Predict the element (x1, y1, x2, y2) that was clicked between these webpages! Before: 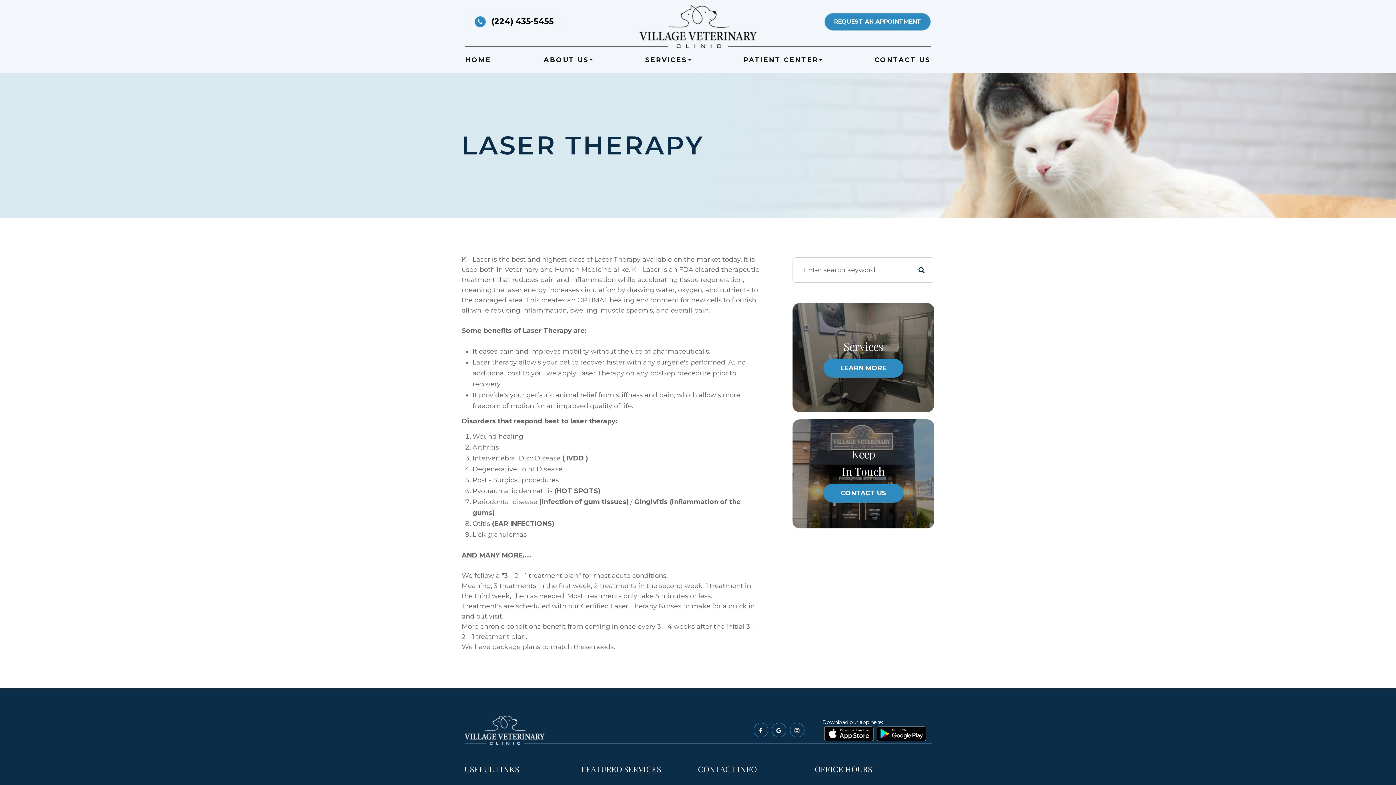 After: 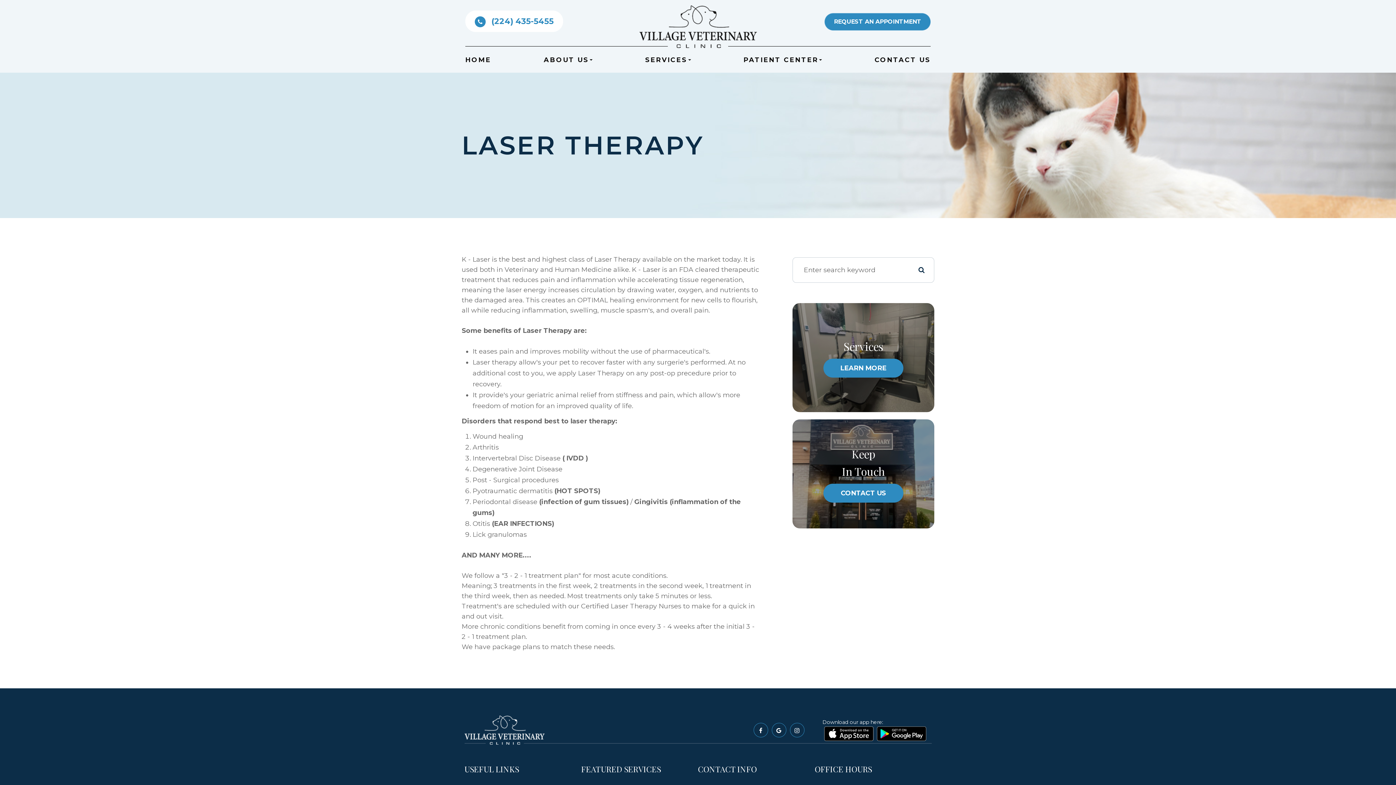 Action: bbox: (465, 10, 563, 32) label:  (224) 435-5455